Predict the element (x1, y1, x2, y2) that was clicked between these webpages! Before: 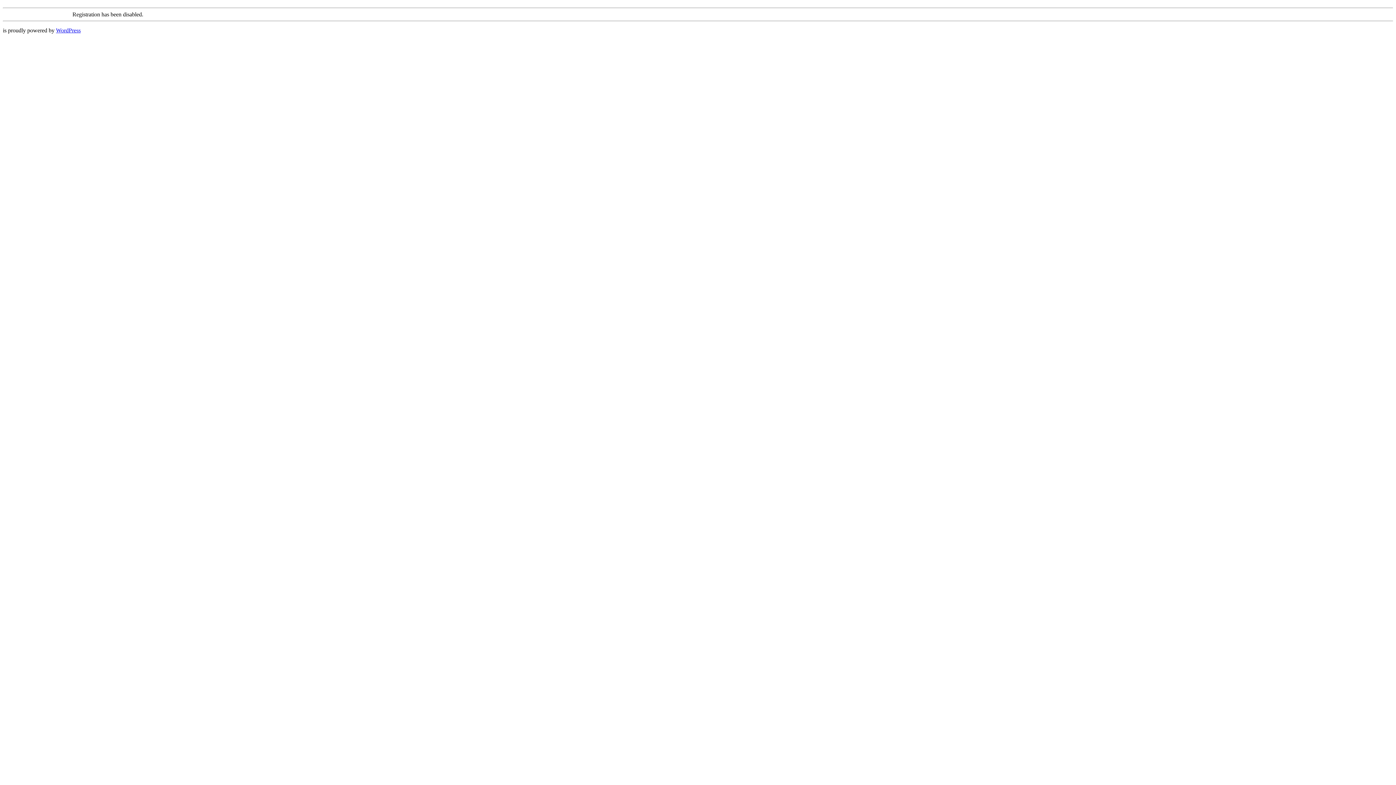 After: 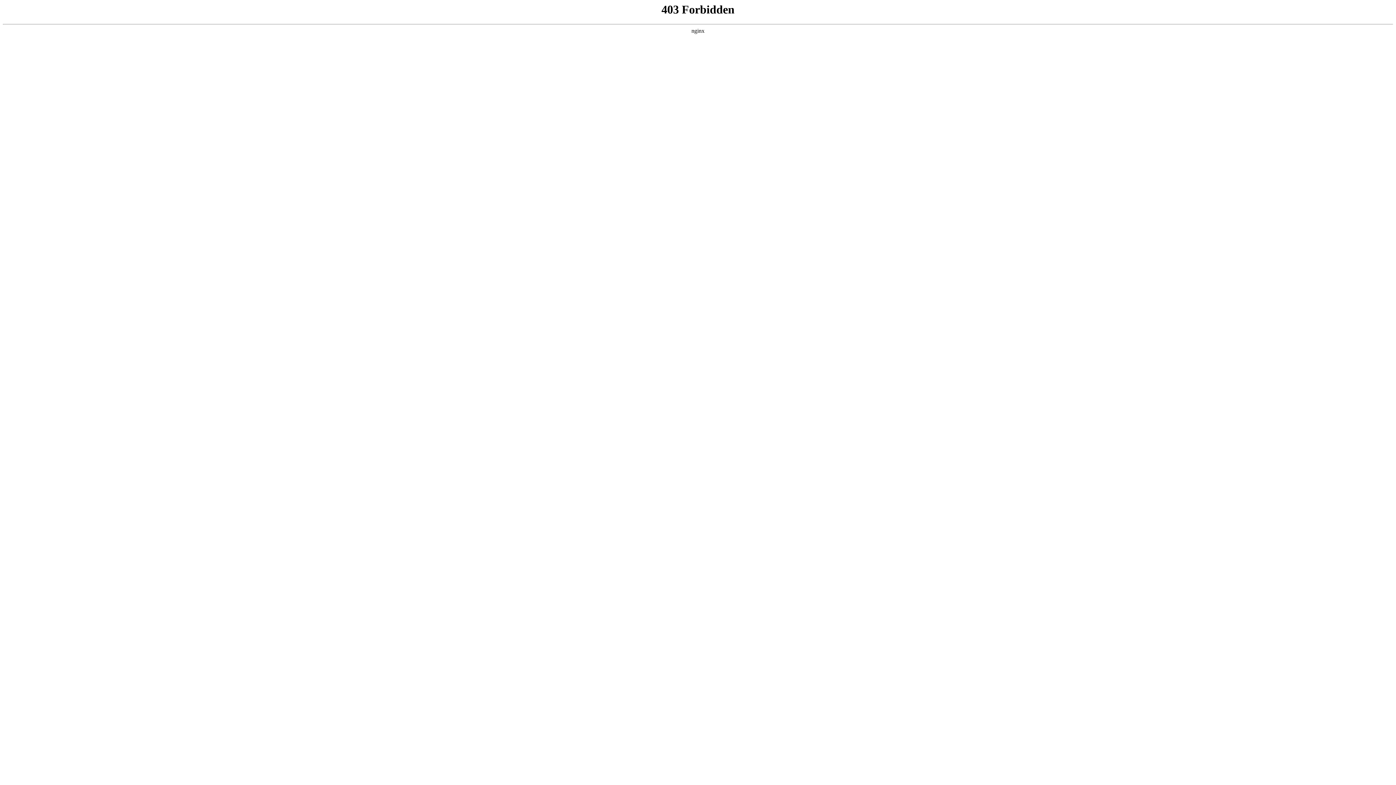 Action: bbox: (56, 27, 80, 33) label: WordPress